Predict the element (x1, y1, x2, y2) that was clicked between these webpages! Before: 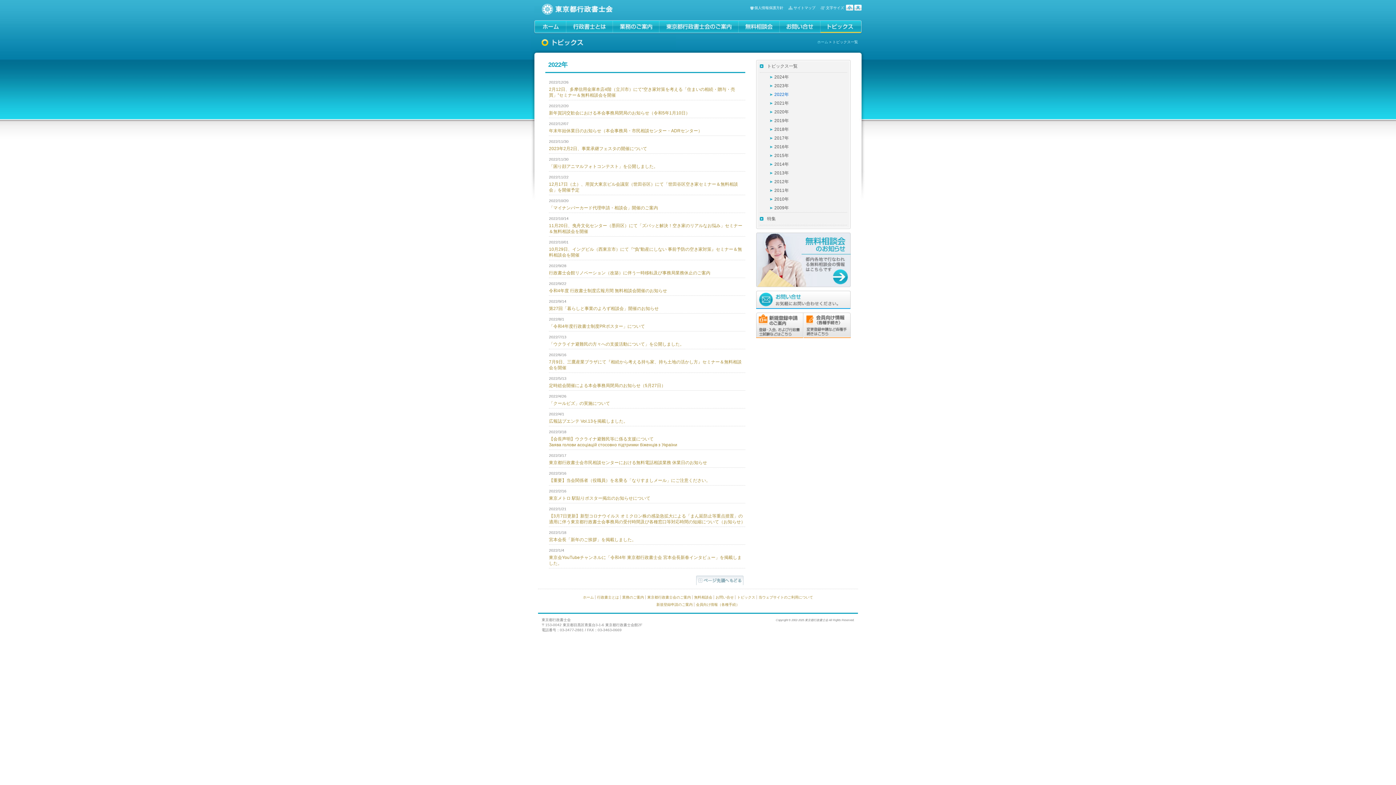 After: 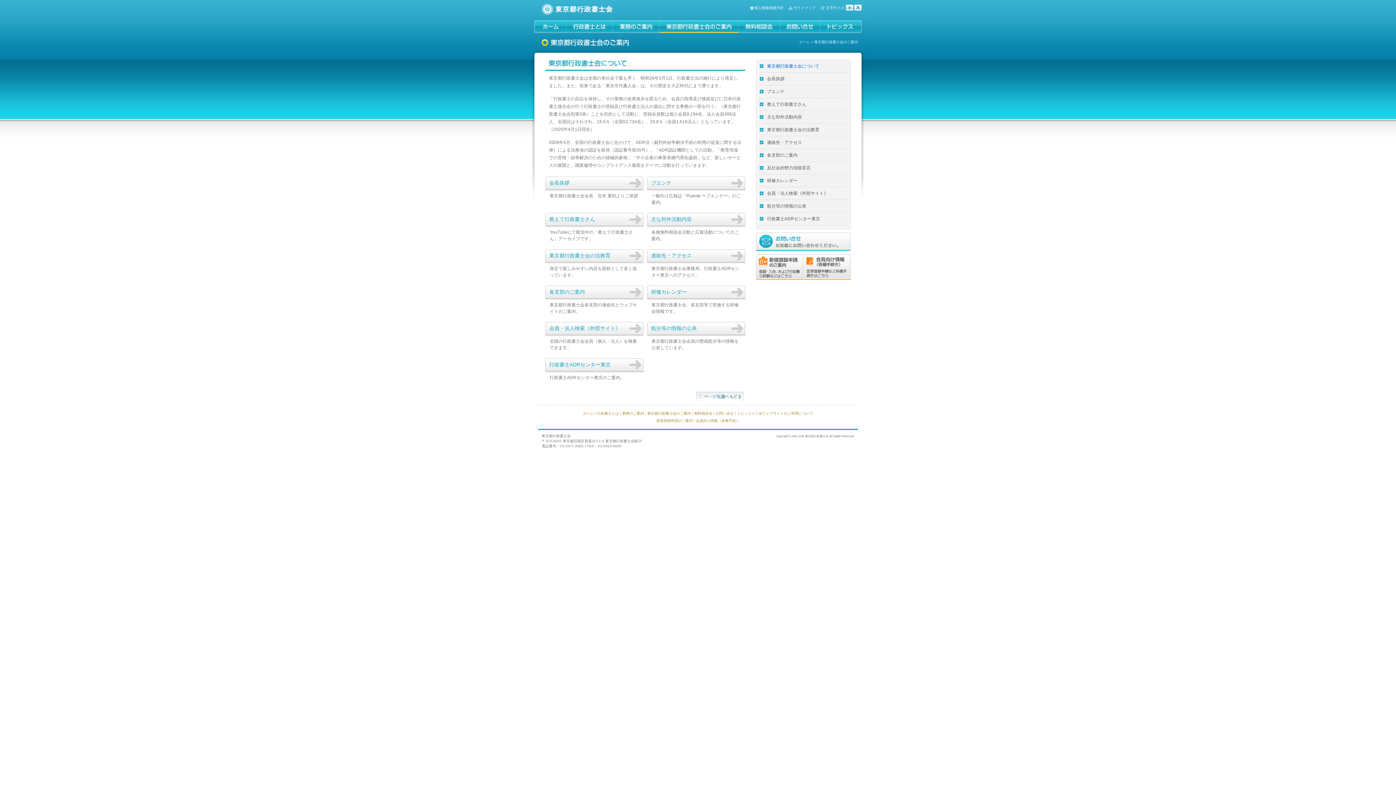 Action: bbox: (659, 21, 738, 27)